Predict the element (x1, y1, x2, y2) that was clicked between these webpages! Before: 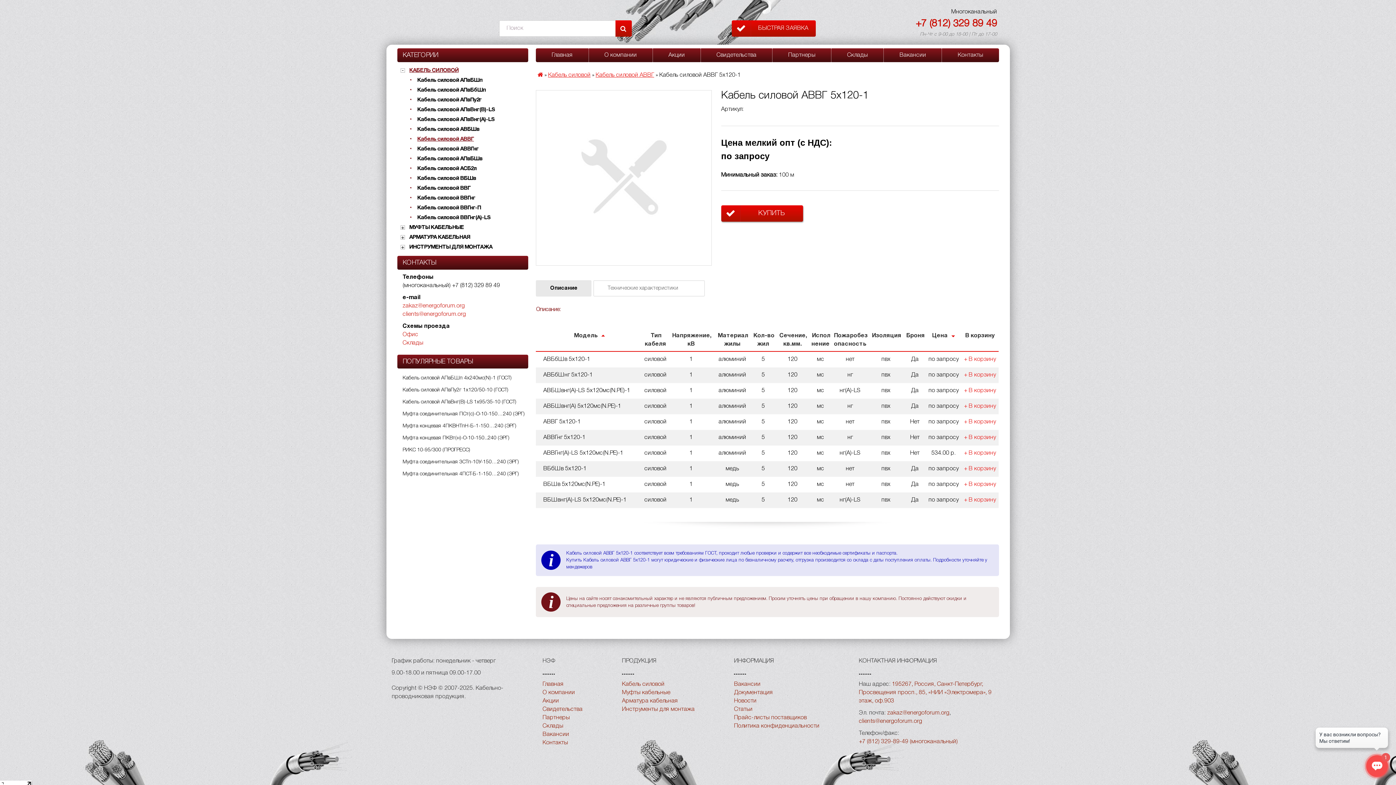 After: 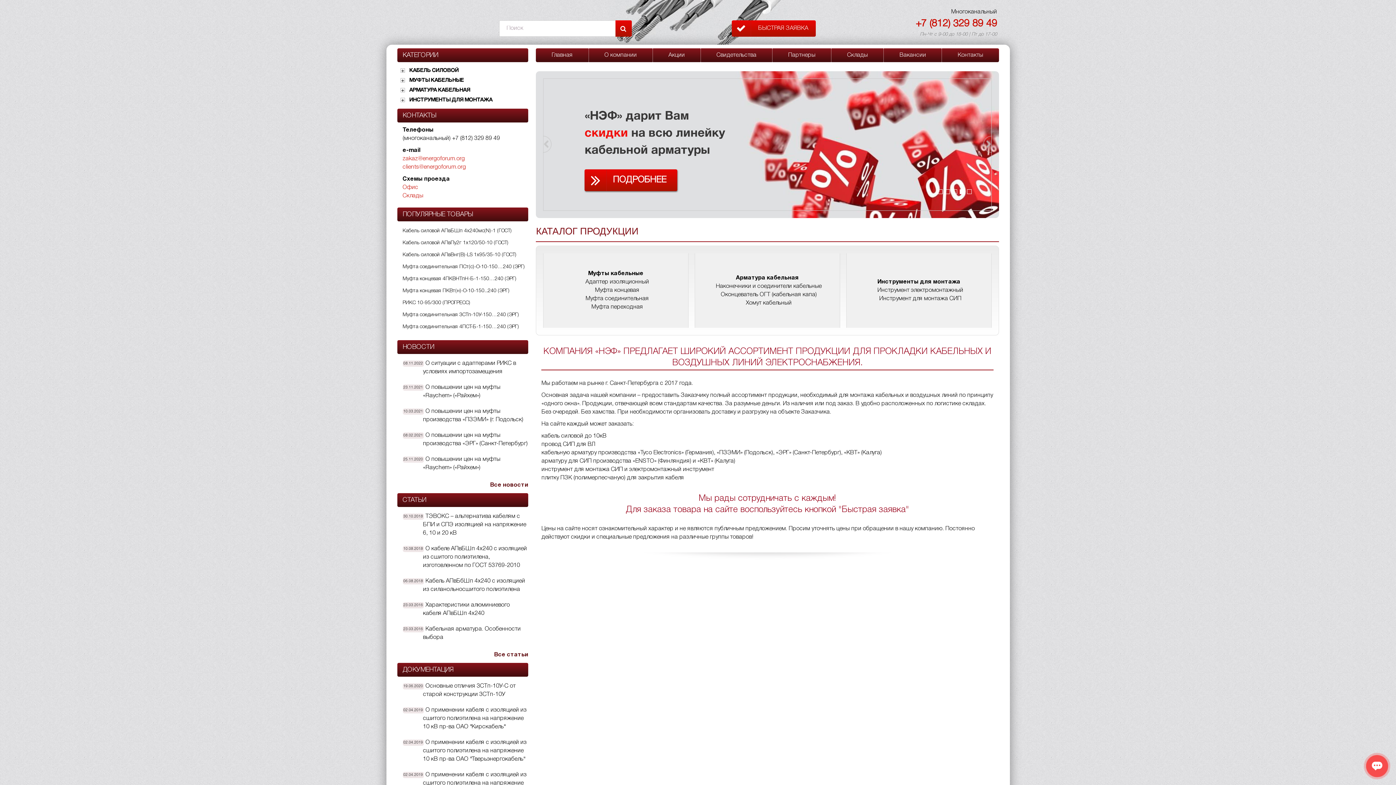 Action: bbox: (542, 680, 563, 689) label: Главная